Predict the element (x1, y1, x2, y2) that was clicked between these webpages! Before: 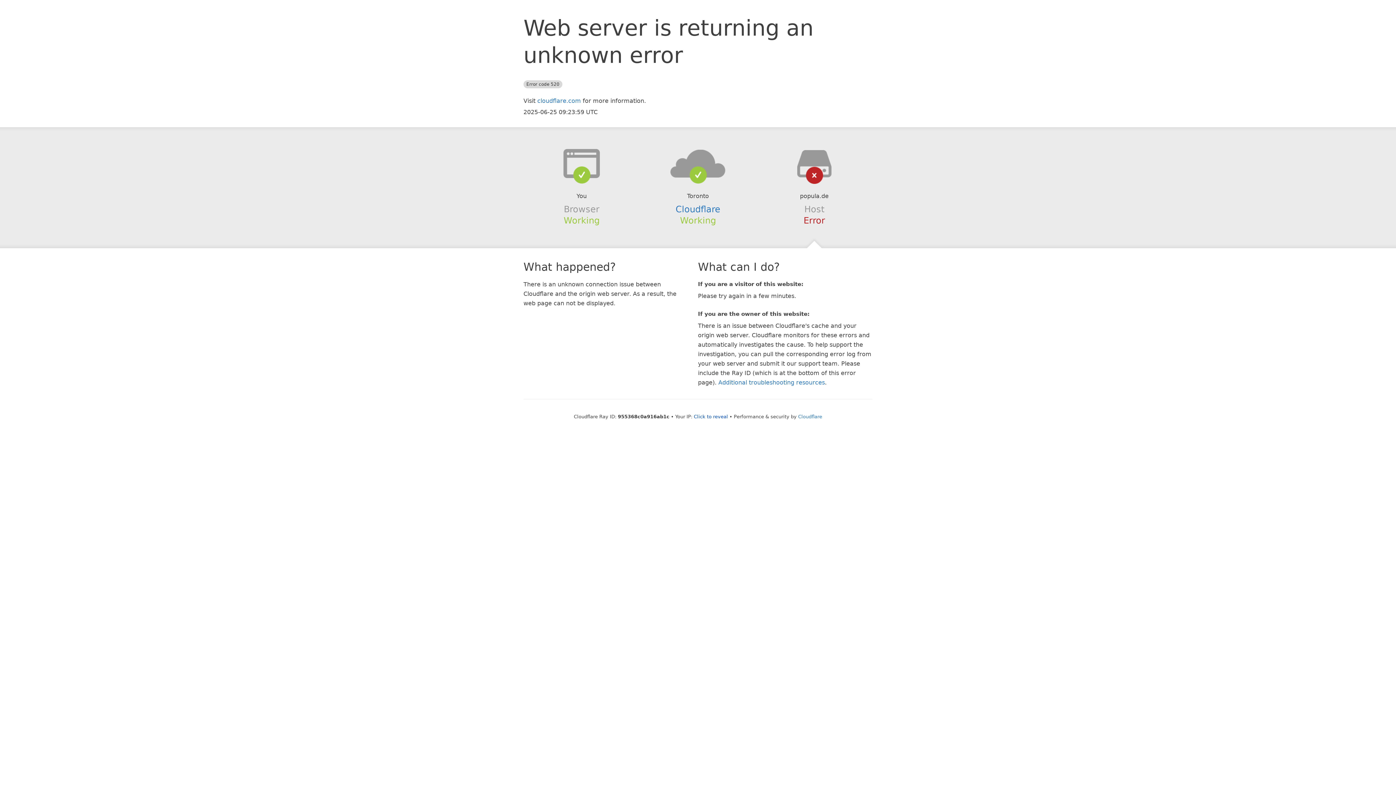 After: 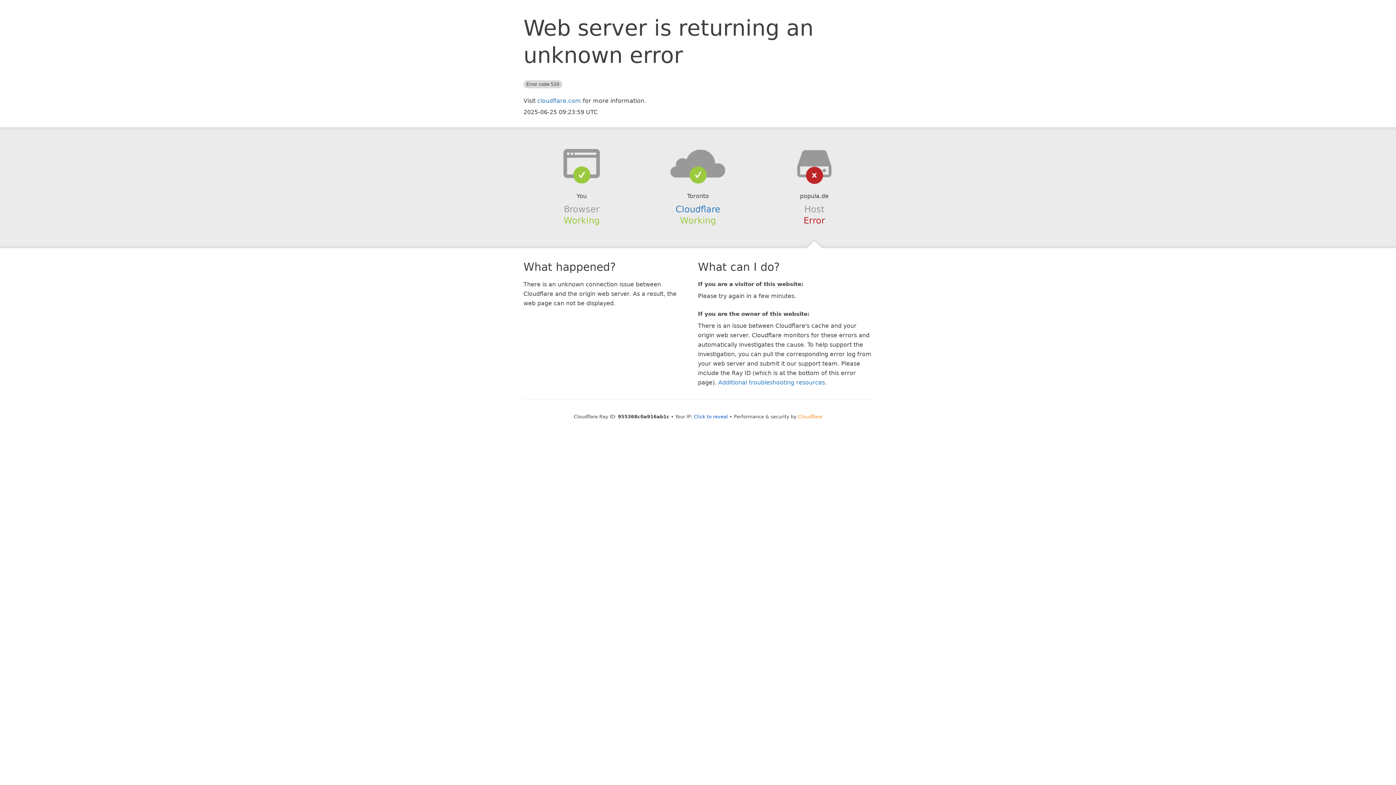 Action: bbox: (798, 414, 822, 419) label: Cloudflare